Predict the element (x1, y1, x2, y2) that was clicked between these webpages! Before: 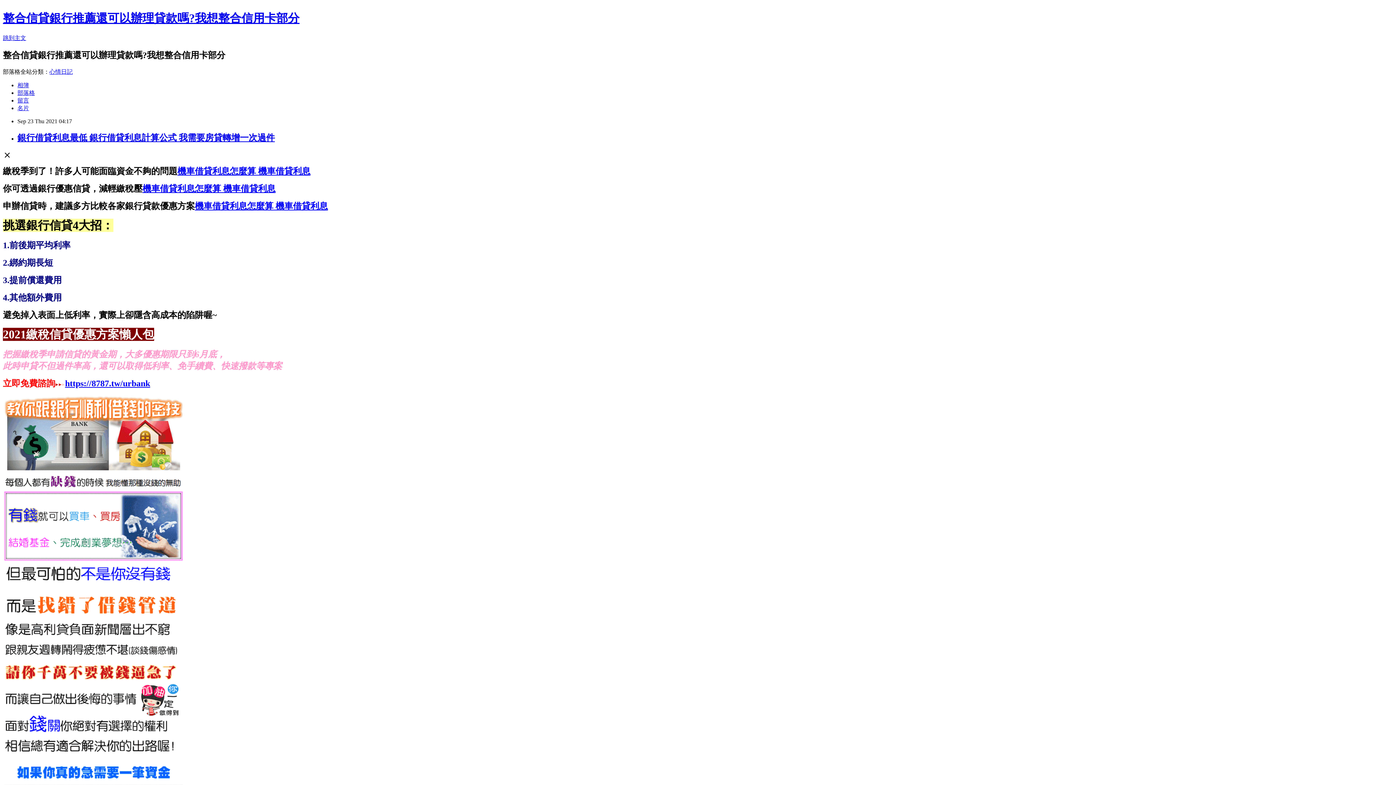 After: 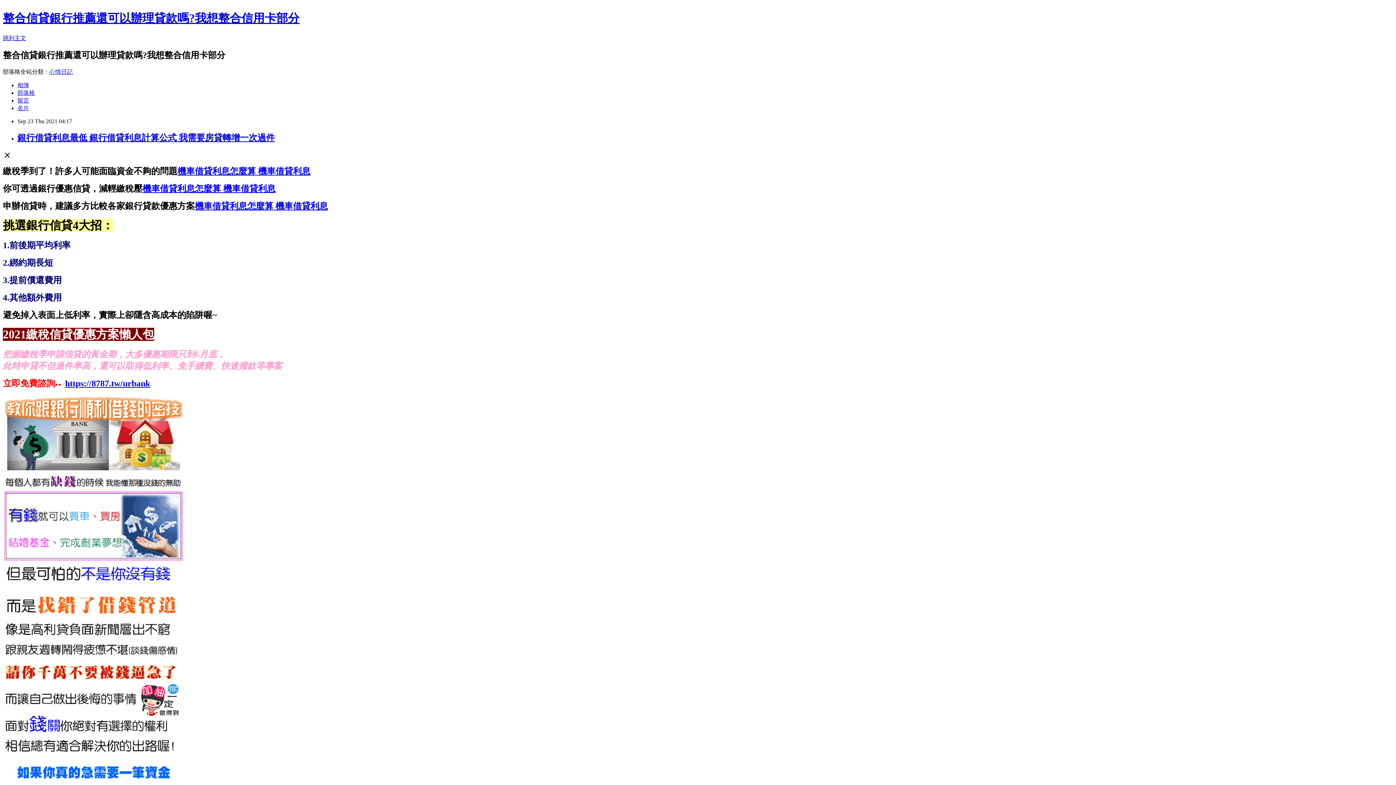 Action: label: 心情日記 bbox: (49, 68, 72, 74)